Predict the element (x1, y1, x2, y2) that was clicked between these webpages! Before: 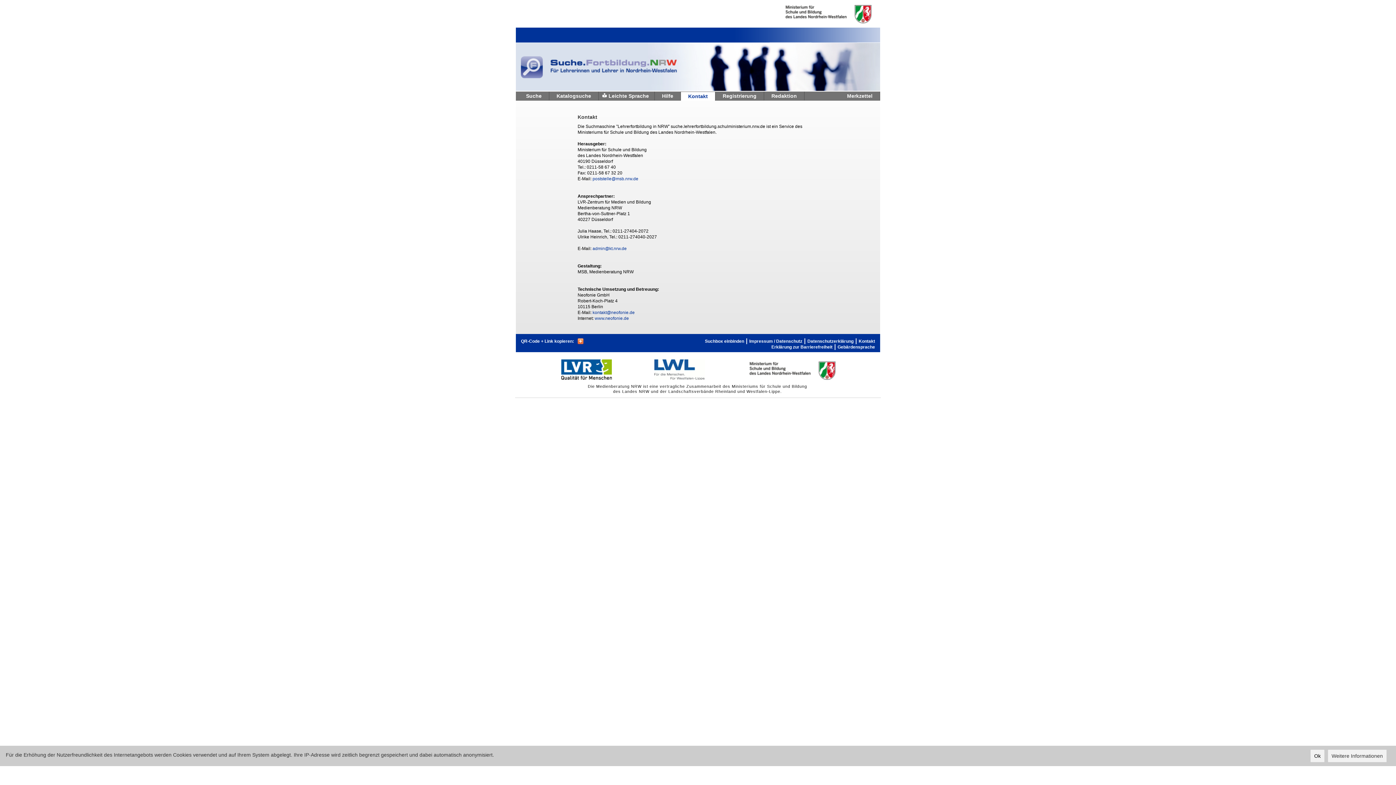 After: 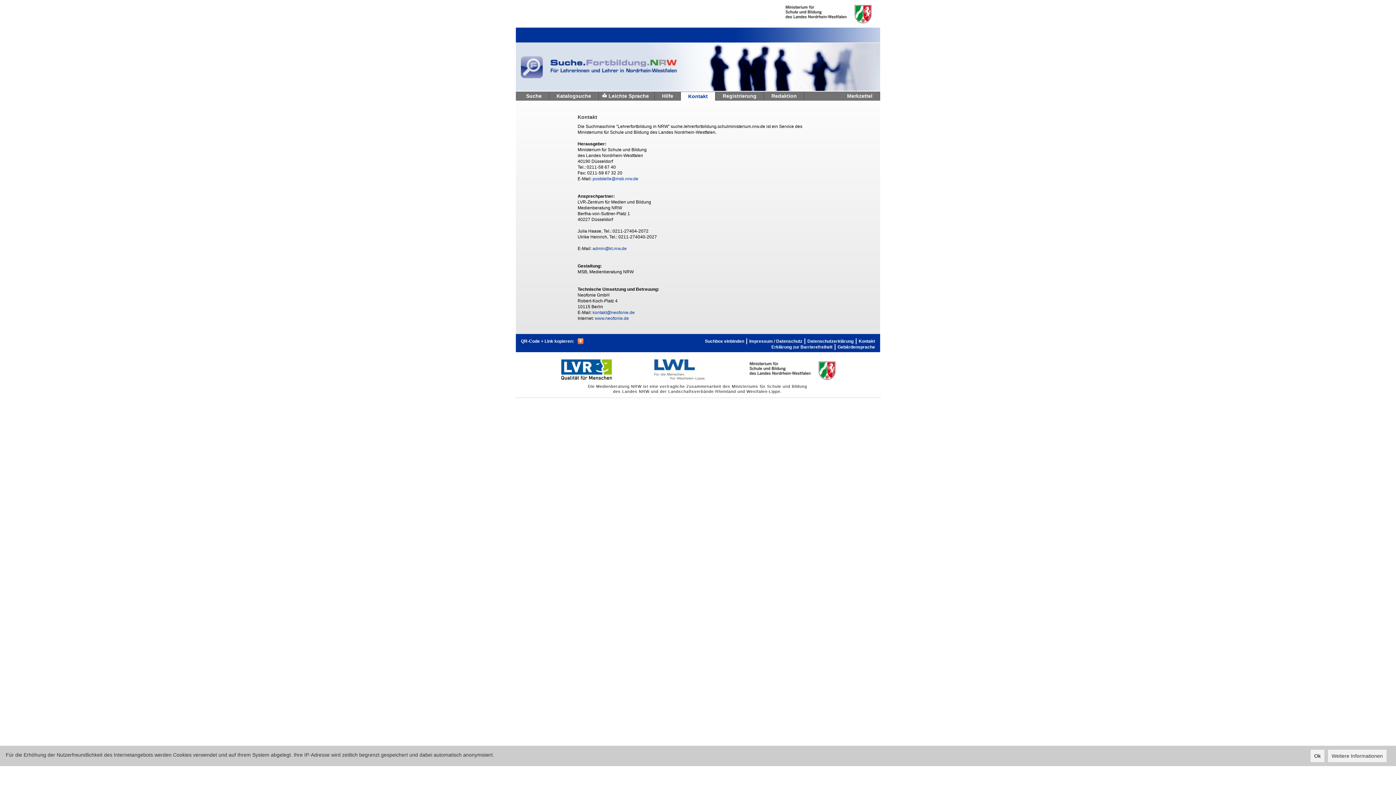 Action: label: Kontakt bbox: (681, 91, 715, 100)